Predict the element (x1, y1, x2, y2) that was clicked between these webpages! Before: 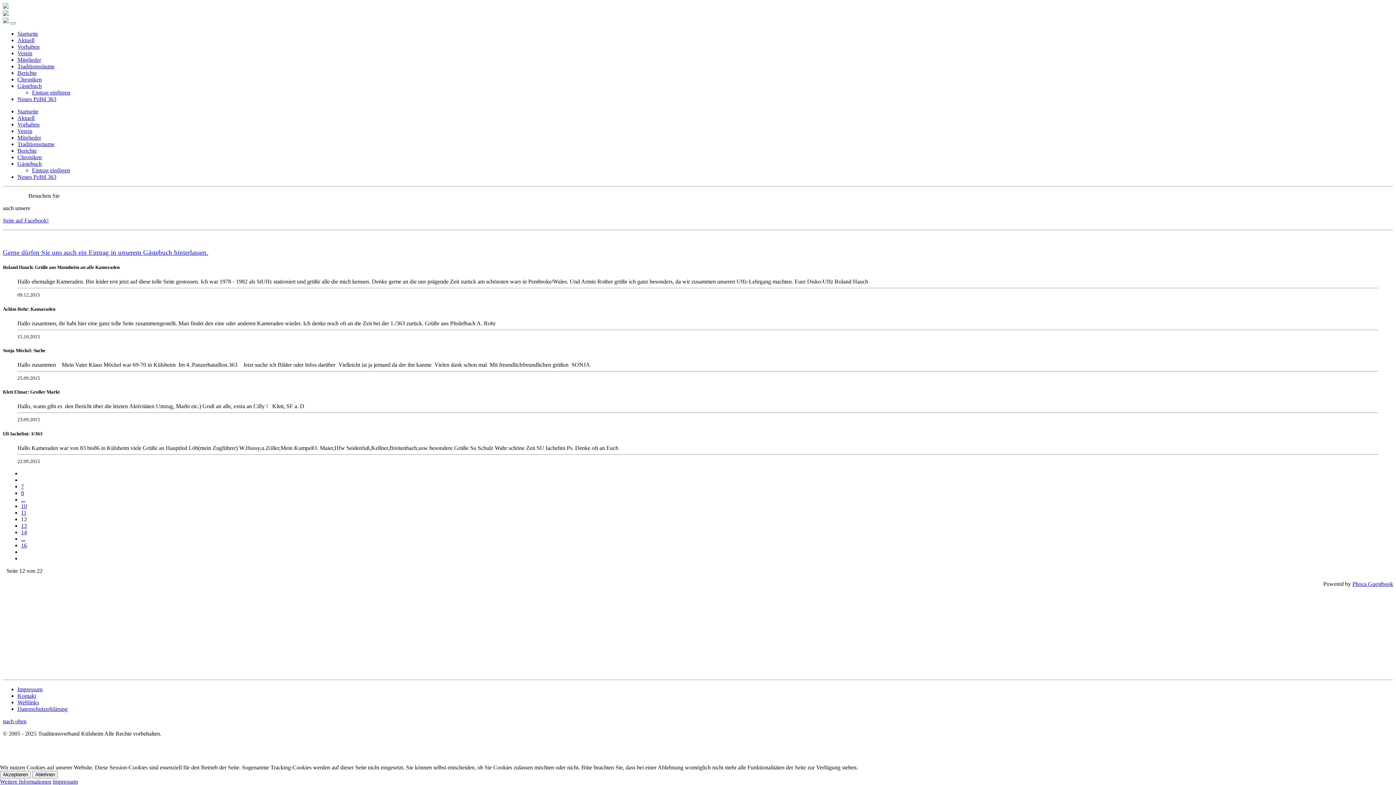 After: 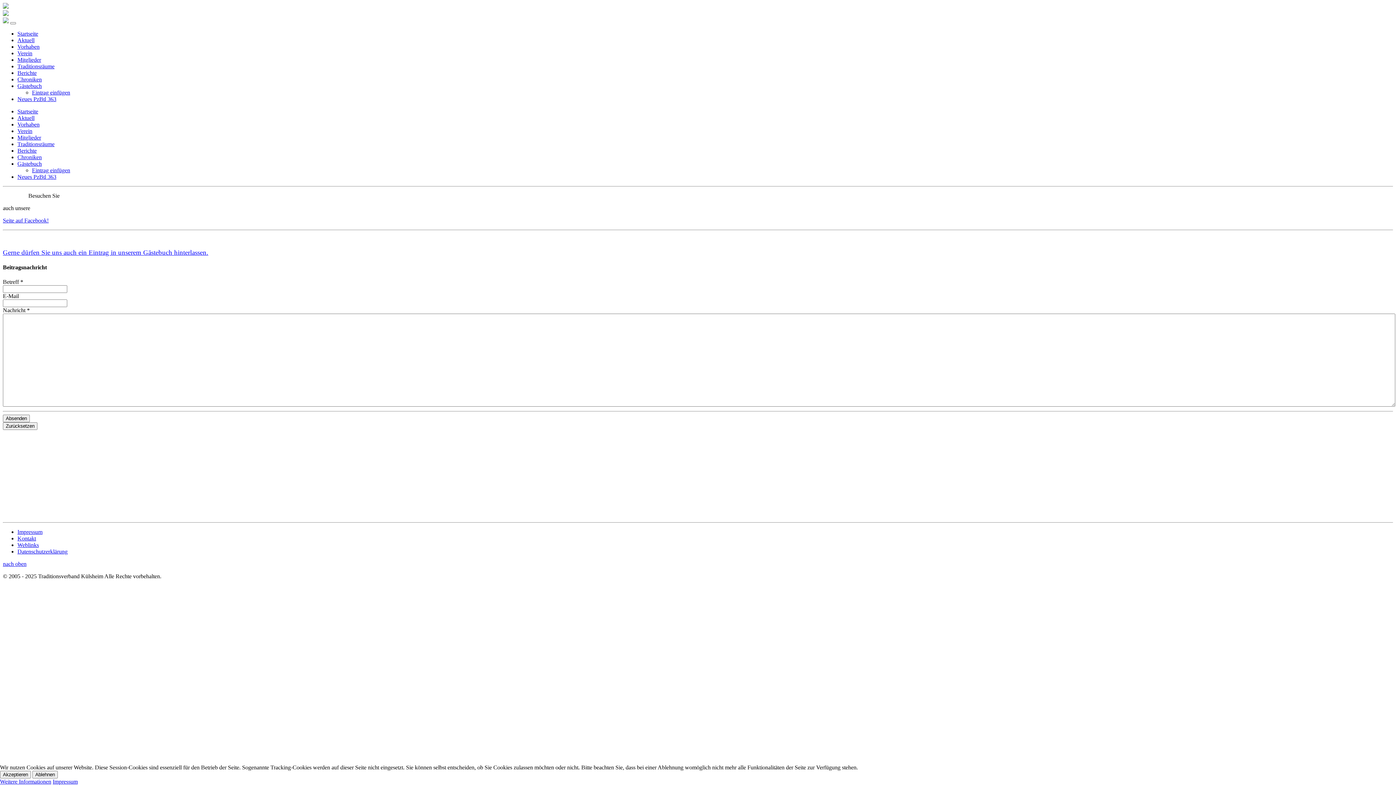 Action: bbox: (143, 248, 172, 256) label: Gästebuch